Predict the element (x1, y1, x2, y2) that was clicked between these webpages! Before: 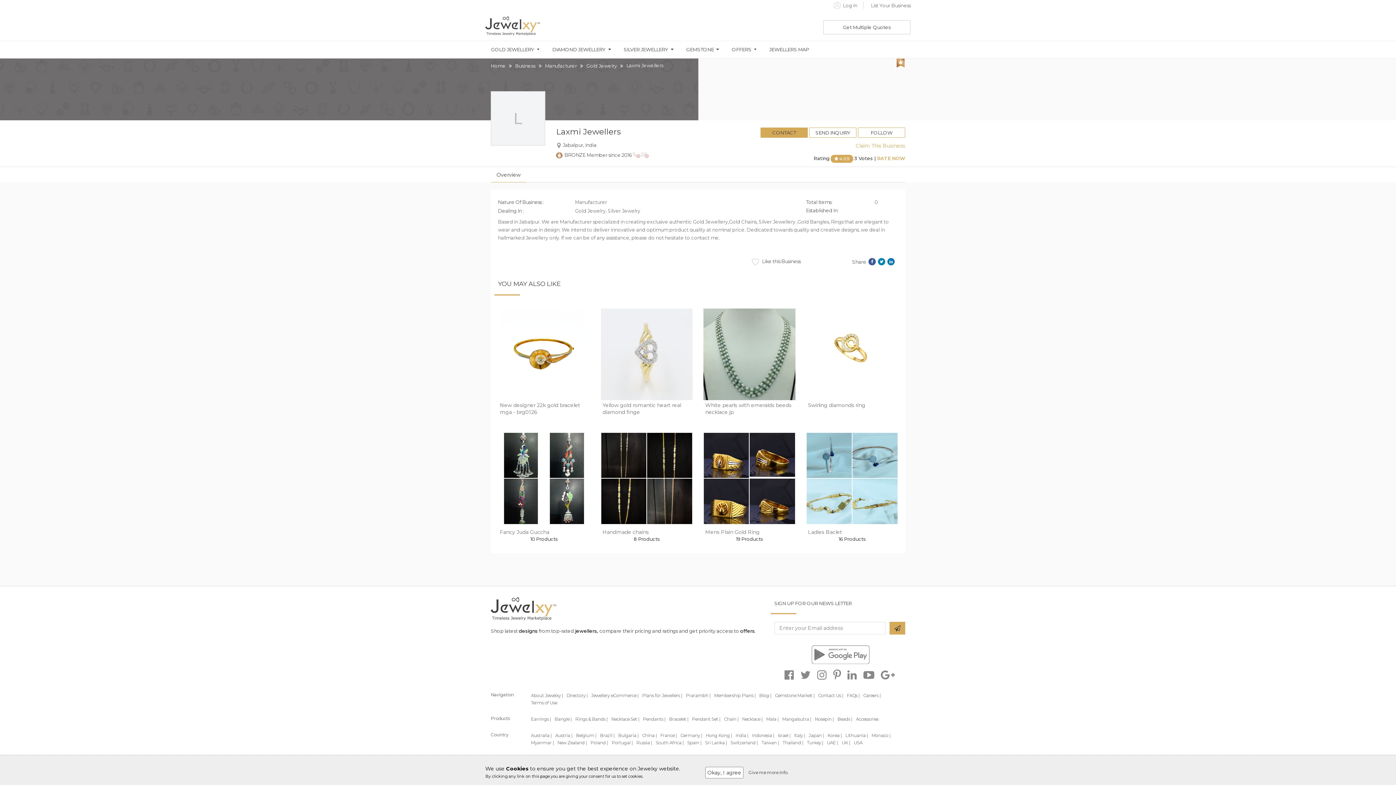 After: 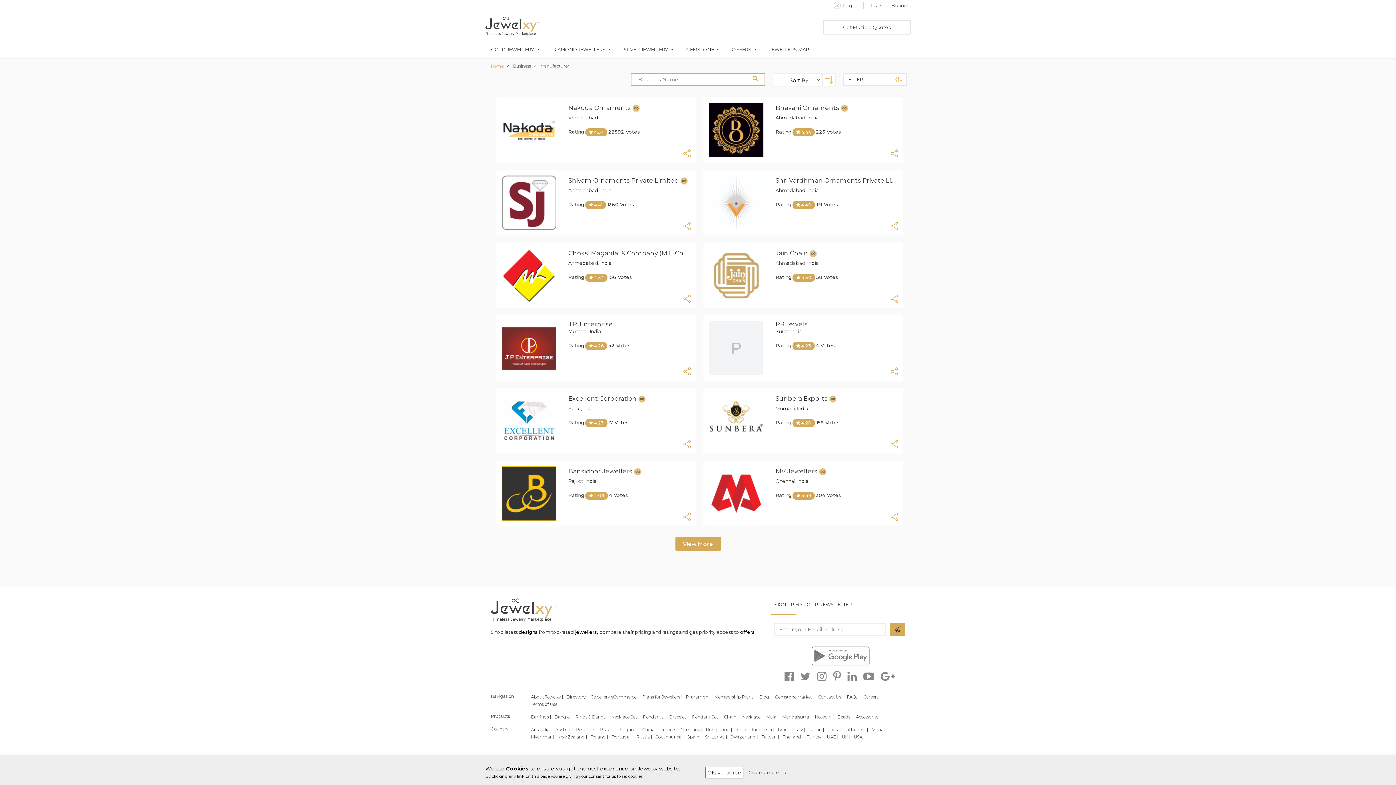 Action: bbox: (545, 62, 577, 68) label: Manufacturer